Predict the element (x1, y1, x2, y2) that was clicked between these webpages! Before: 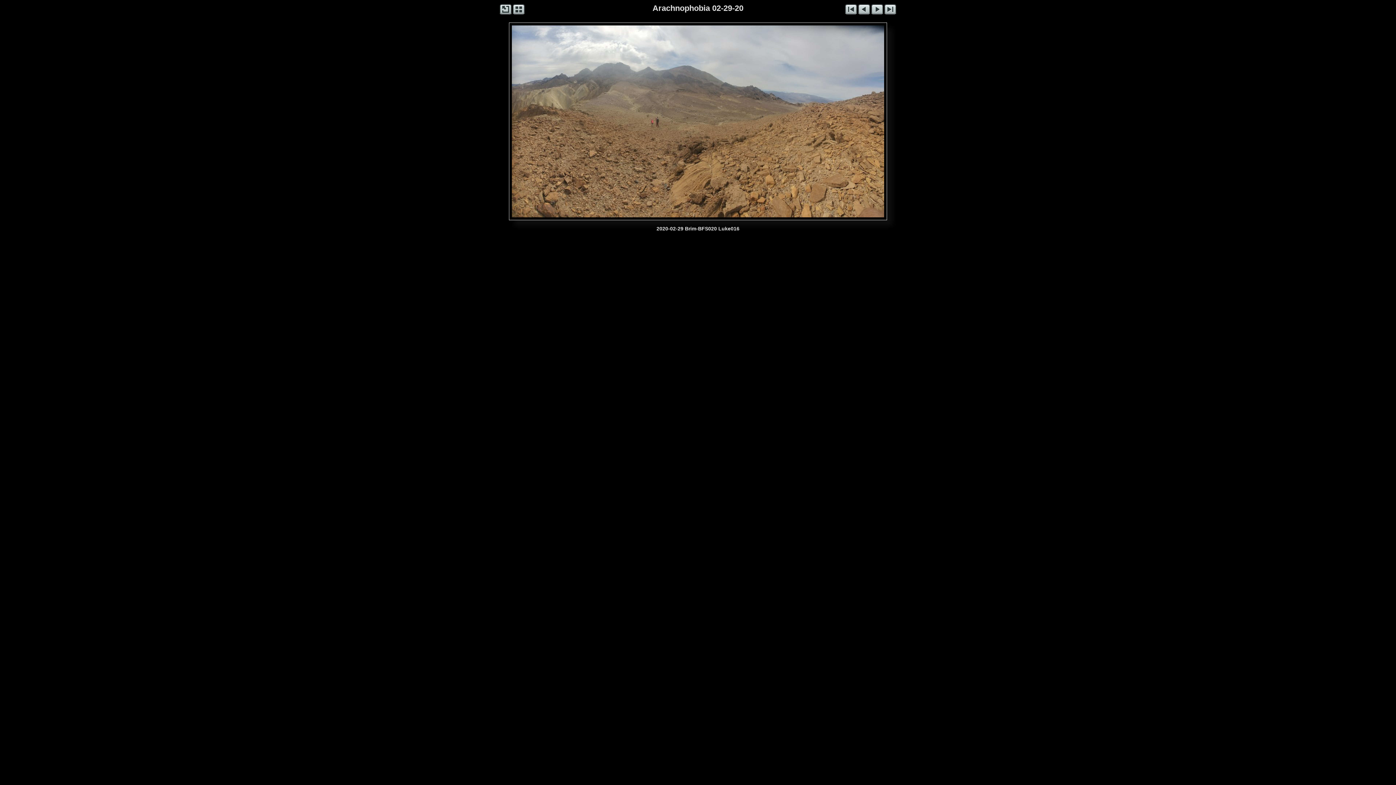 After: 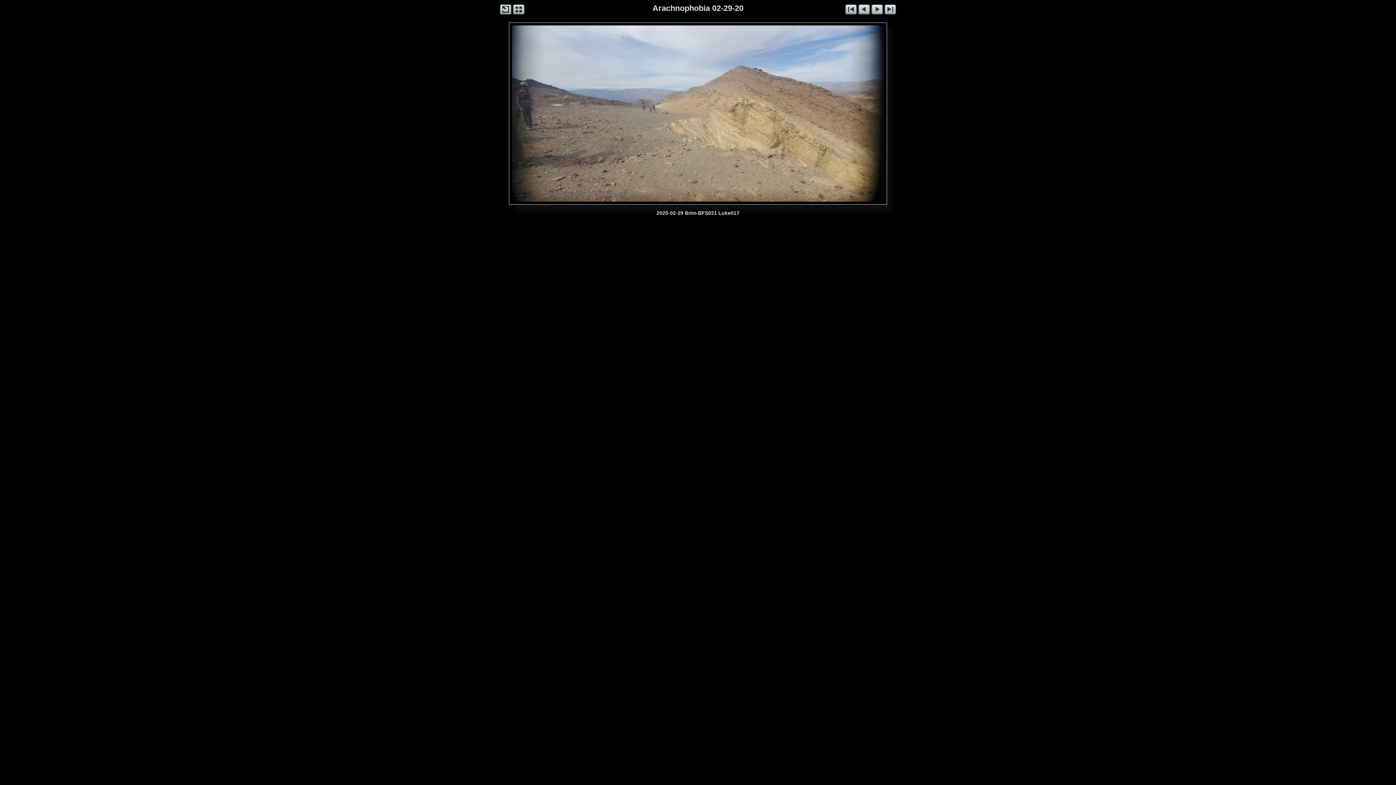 Action: bbox: (660, 25, 884, 217)